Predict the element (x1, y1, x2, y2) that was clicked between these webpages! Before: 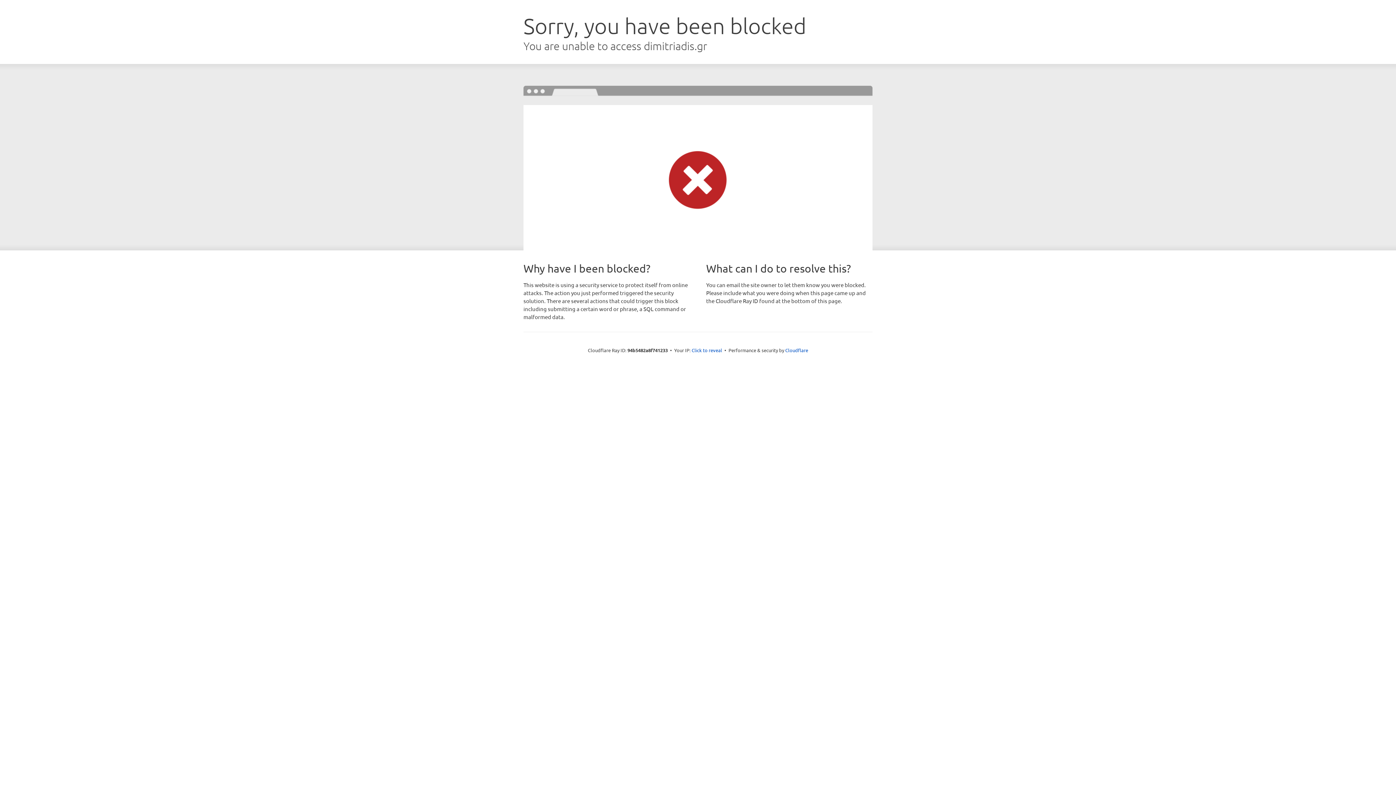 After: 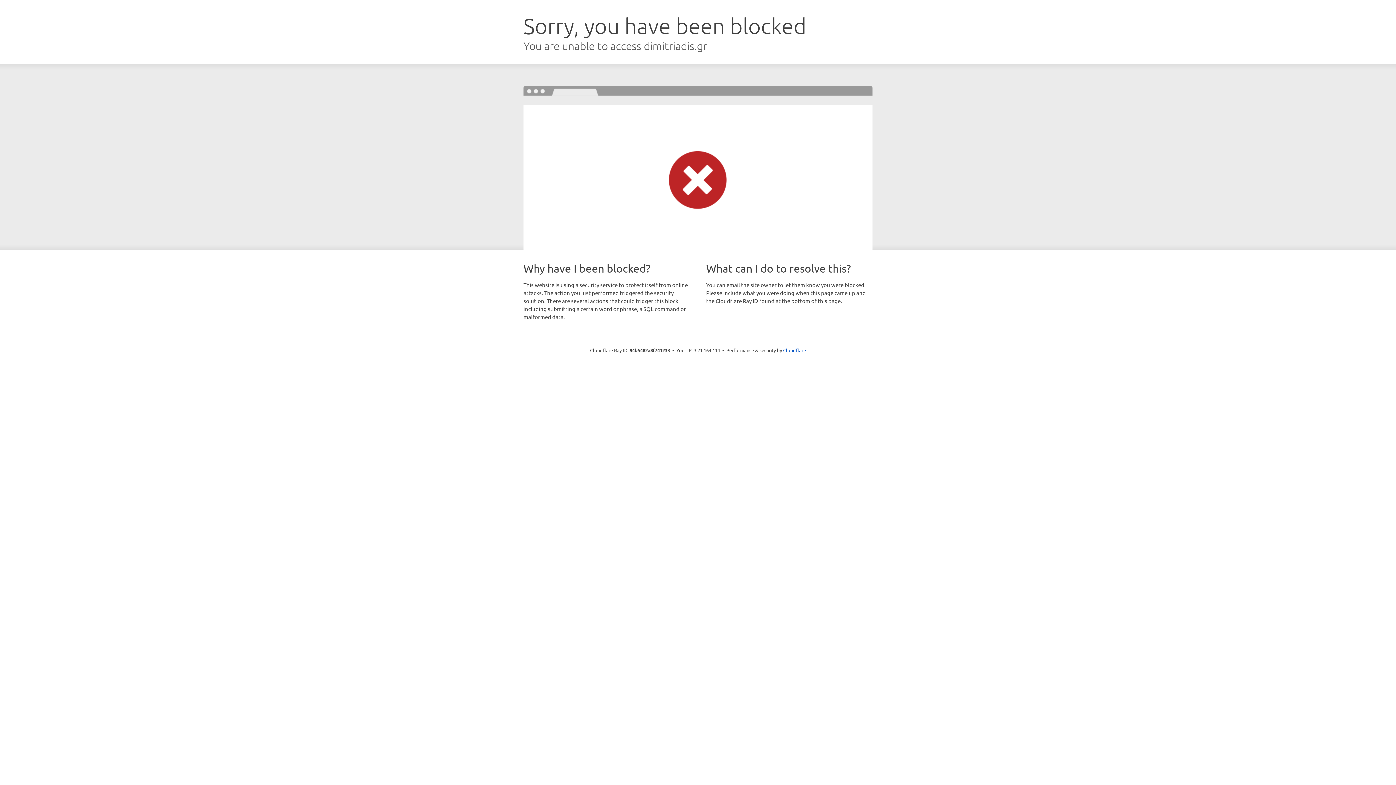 Action: bbox: (691, 346, 722, 353) label: Click to reveal